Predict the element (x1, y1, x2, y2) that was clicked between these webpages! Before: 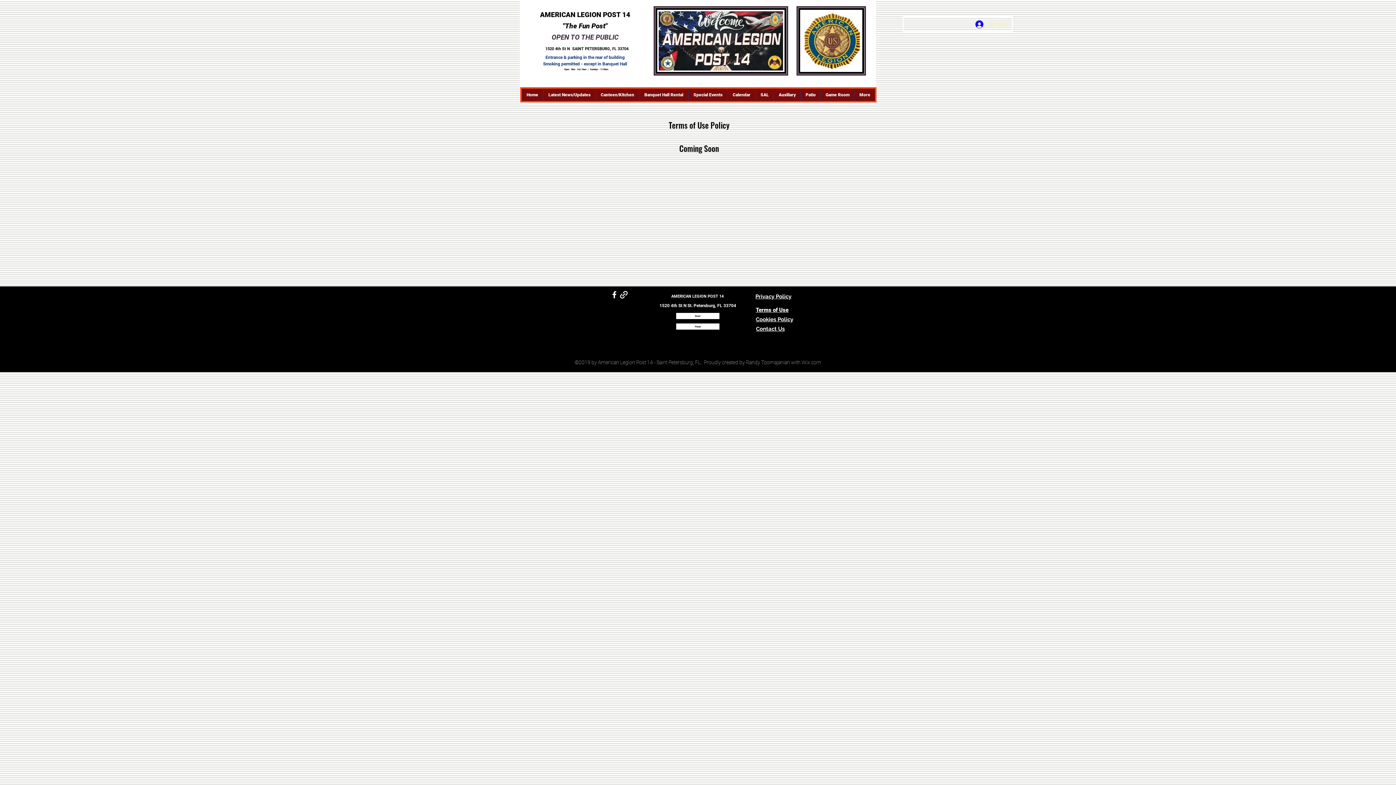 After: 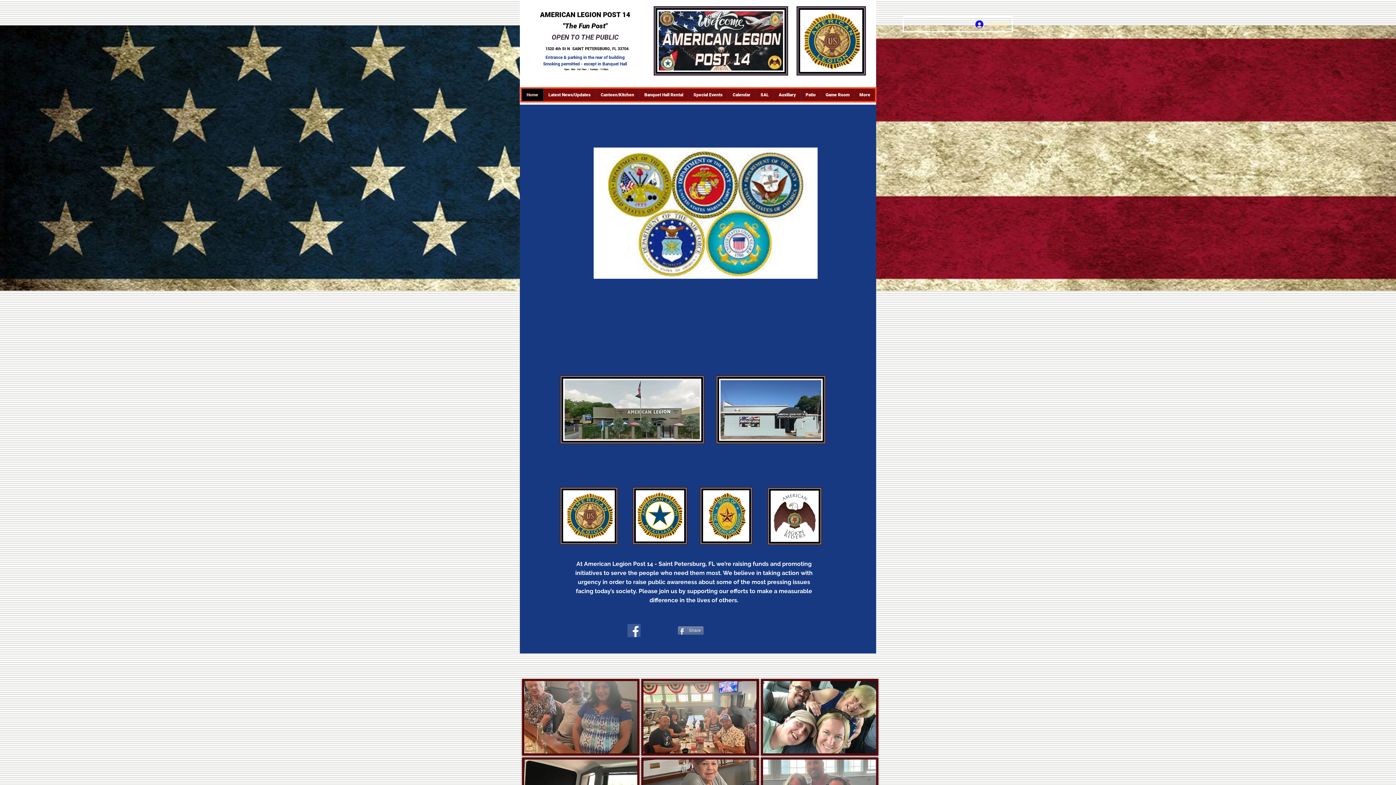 Action: label: SAINT PETERSBURG, FL 33704 bbox: (572, 46, 628, 51)